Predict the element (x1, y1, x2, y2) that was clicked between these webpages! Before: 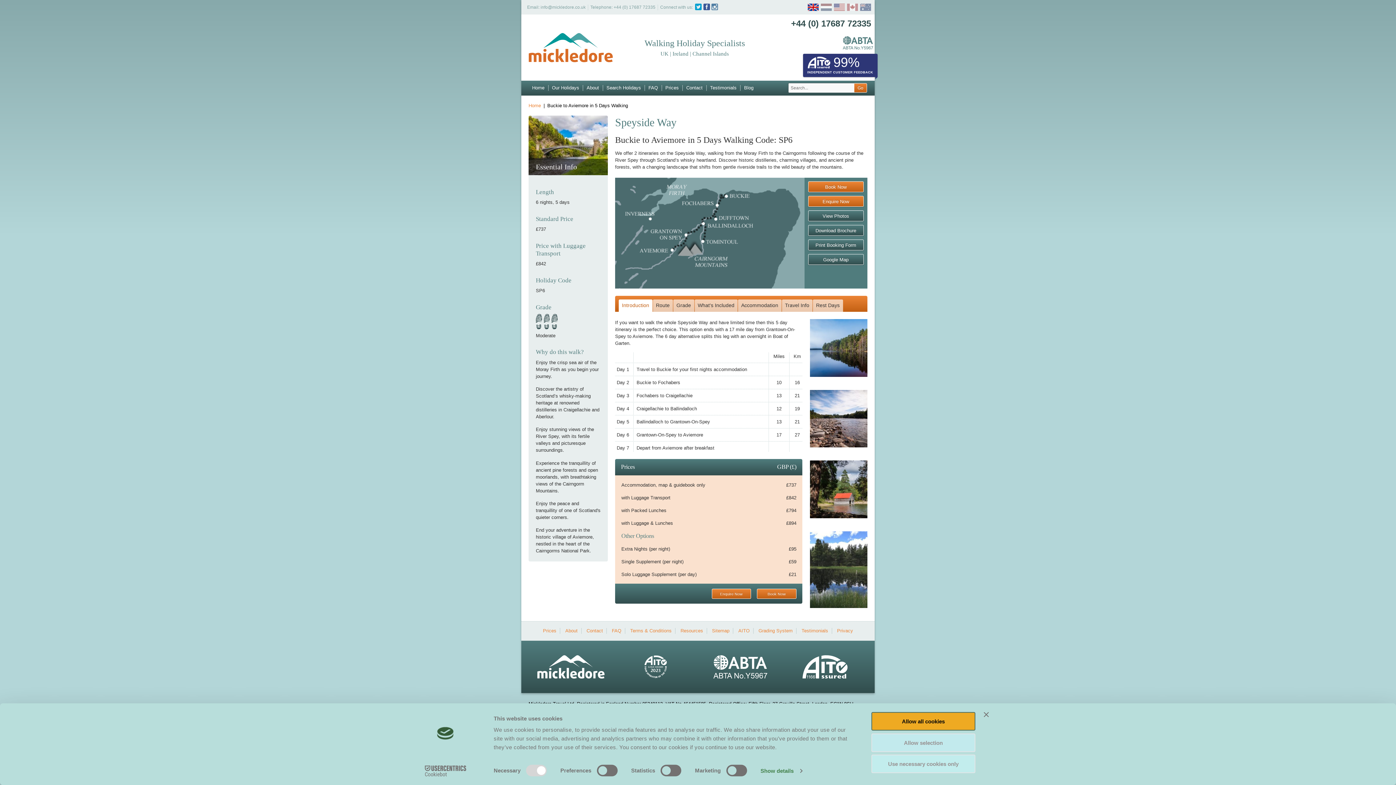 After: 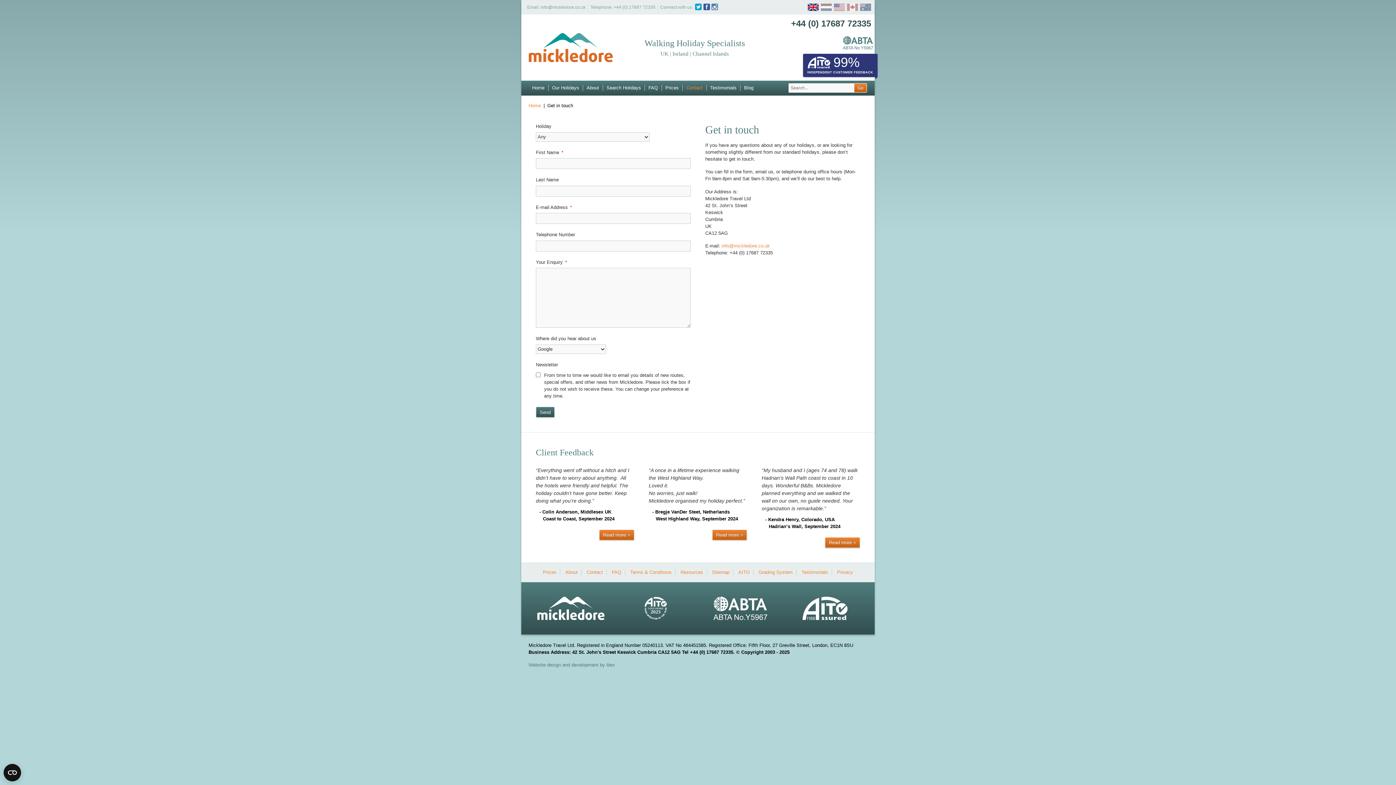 Action: bbox: (682, 80, 706, 95) label: Contact